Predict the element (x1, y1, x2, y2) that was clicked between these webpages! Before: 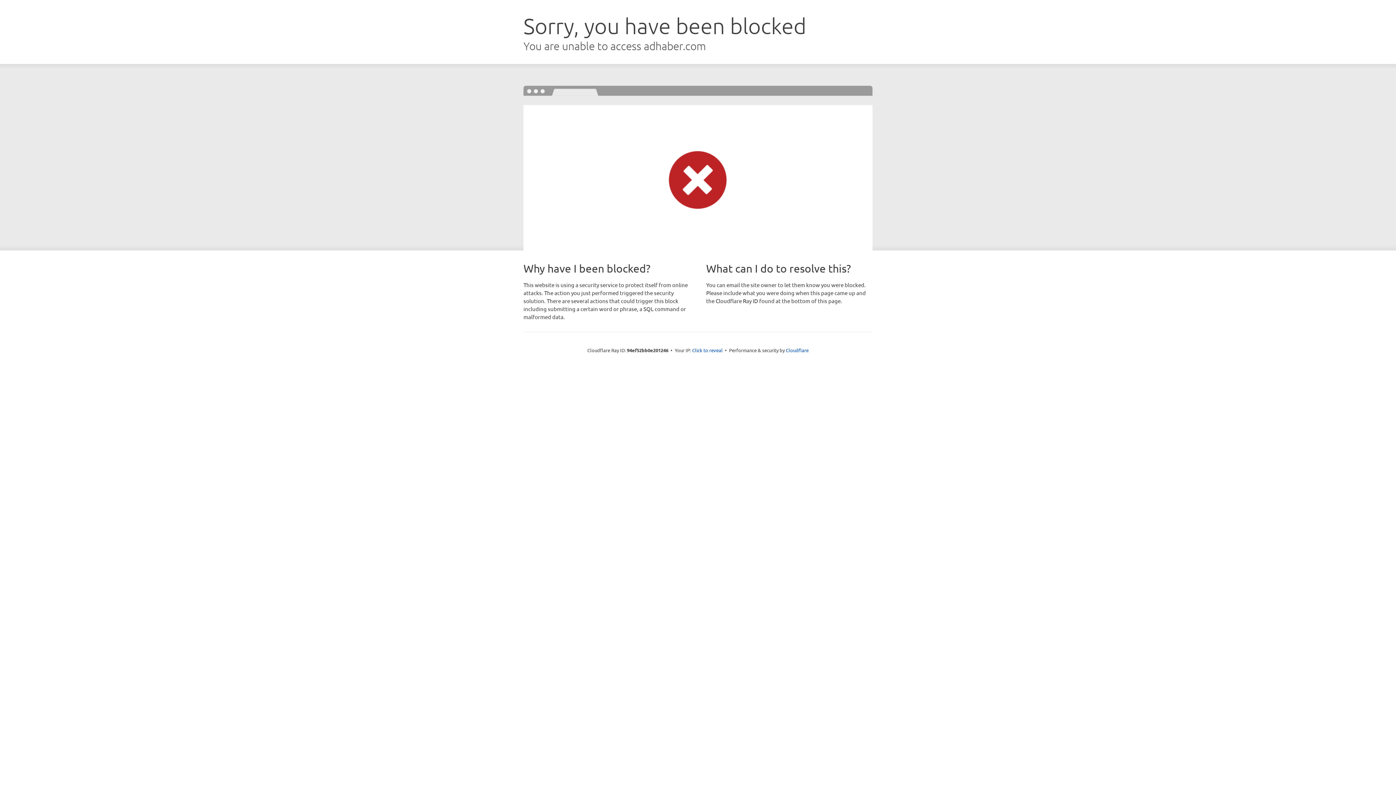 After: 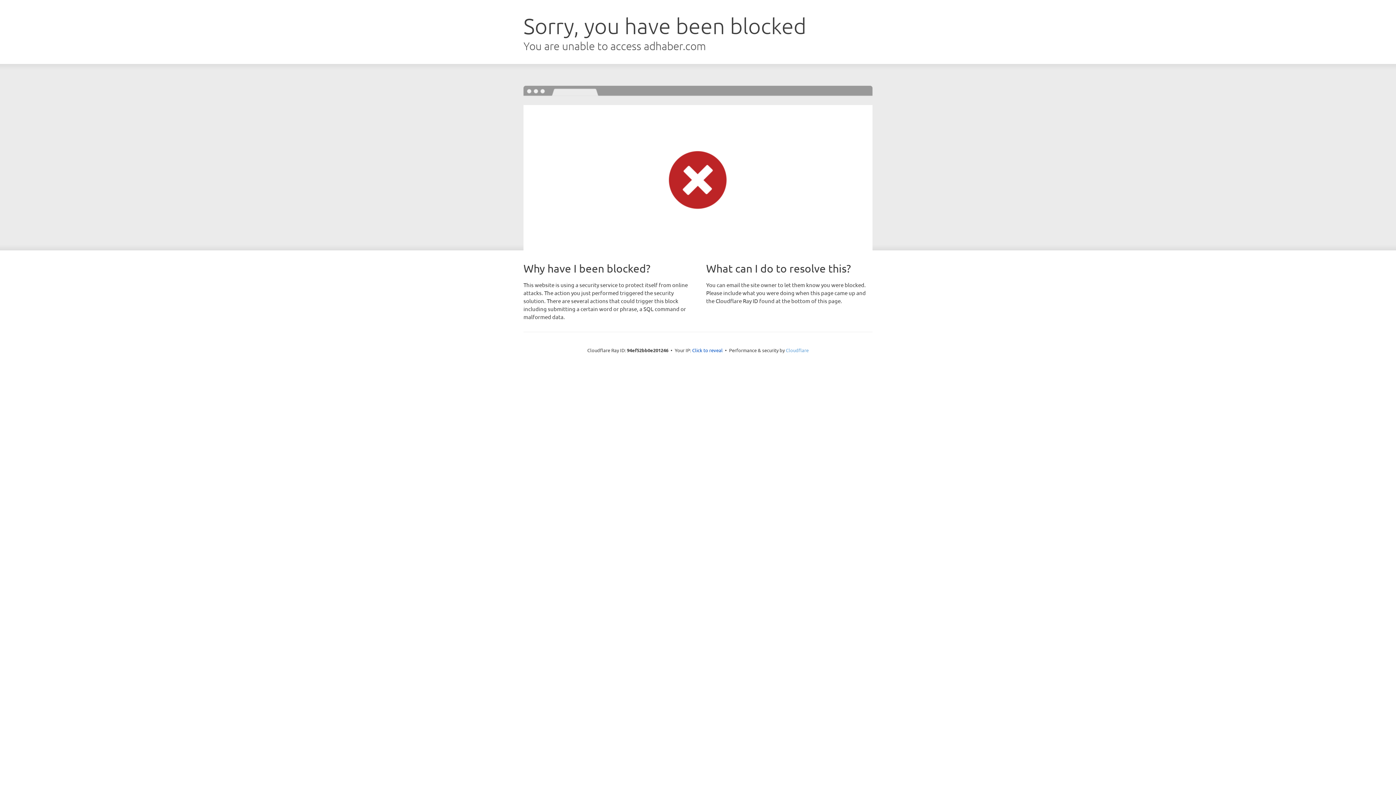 Action: bbox: (786, 347, 808, 353) label: Cloudflare